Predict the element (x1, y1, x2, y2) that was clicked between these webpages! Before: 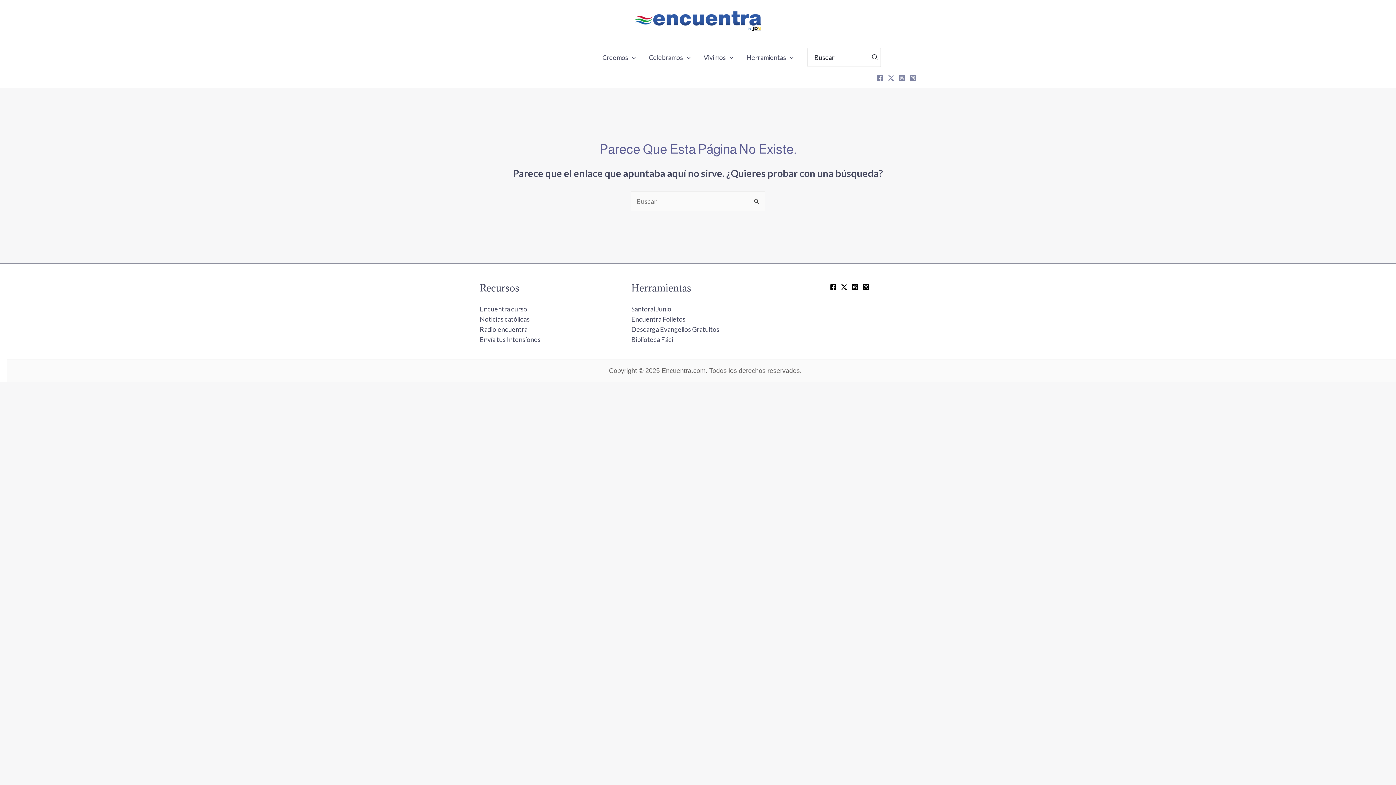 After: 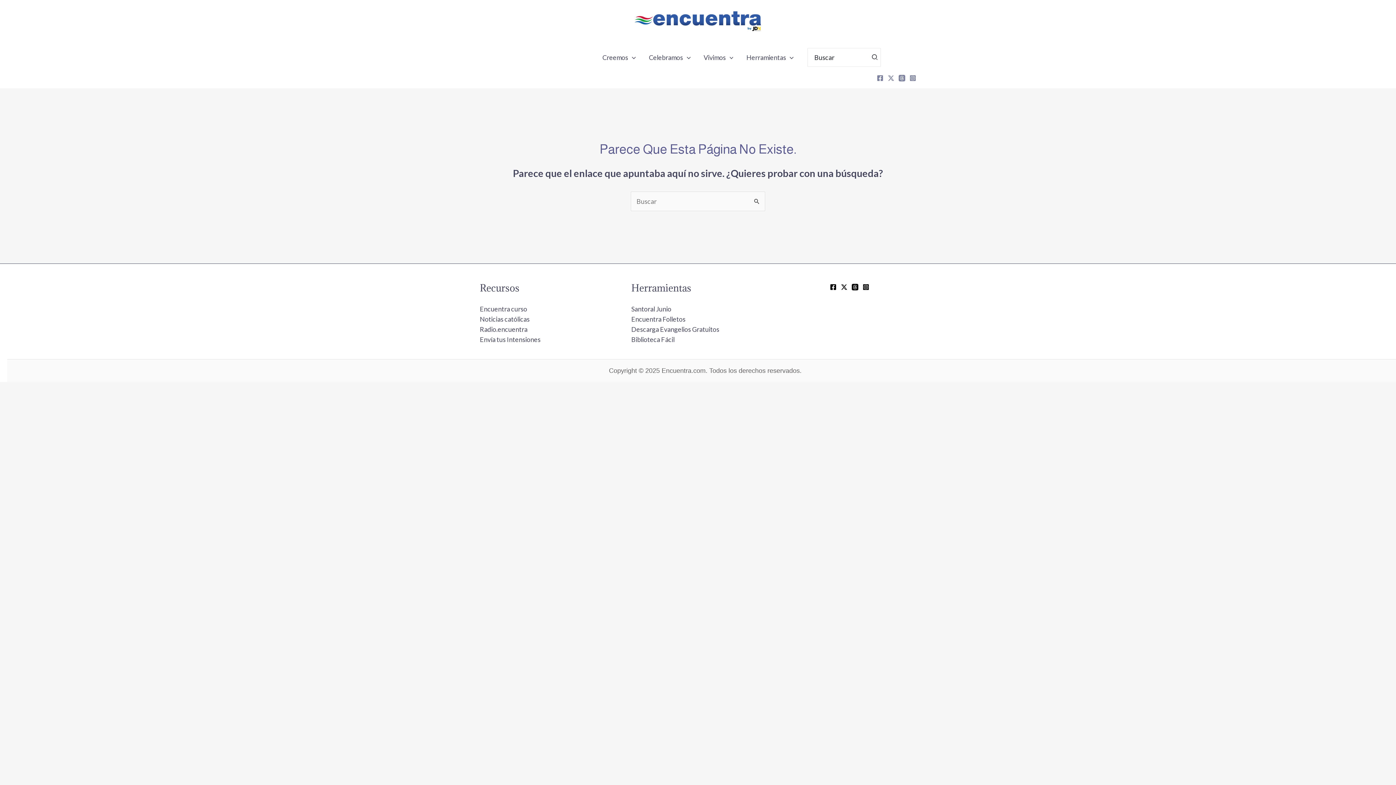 Action: bbox: (888, 74, 894, 81) label: X